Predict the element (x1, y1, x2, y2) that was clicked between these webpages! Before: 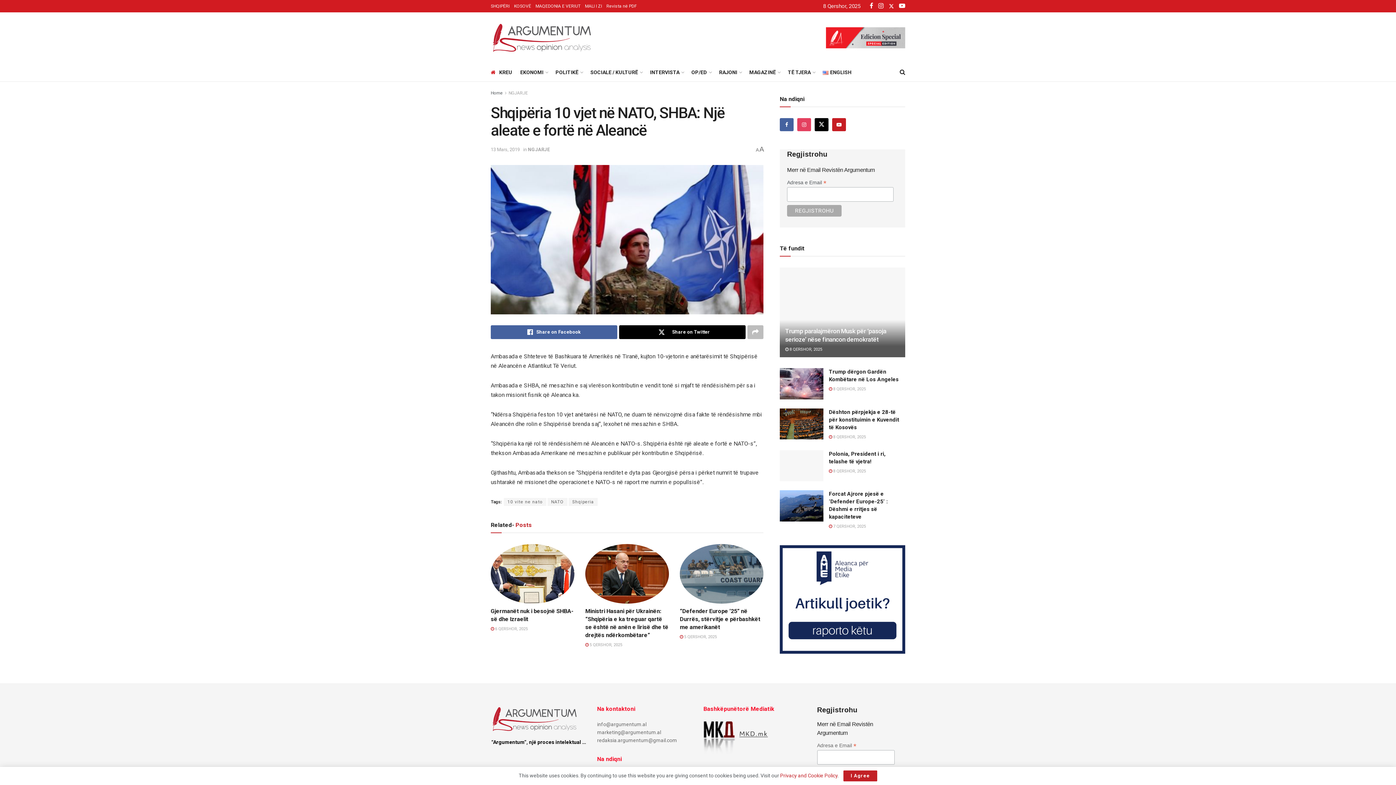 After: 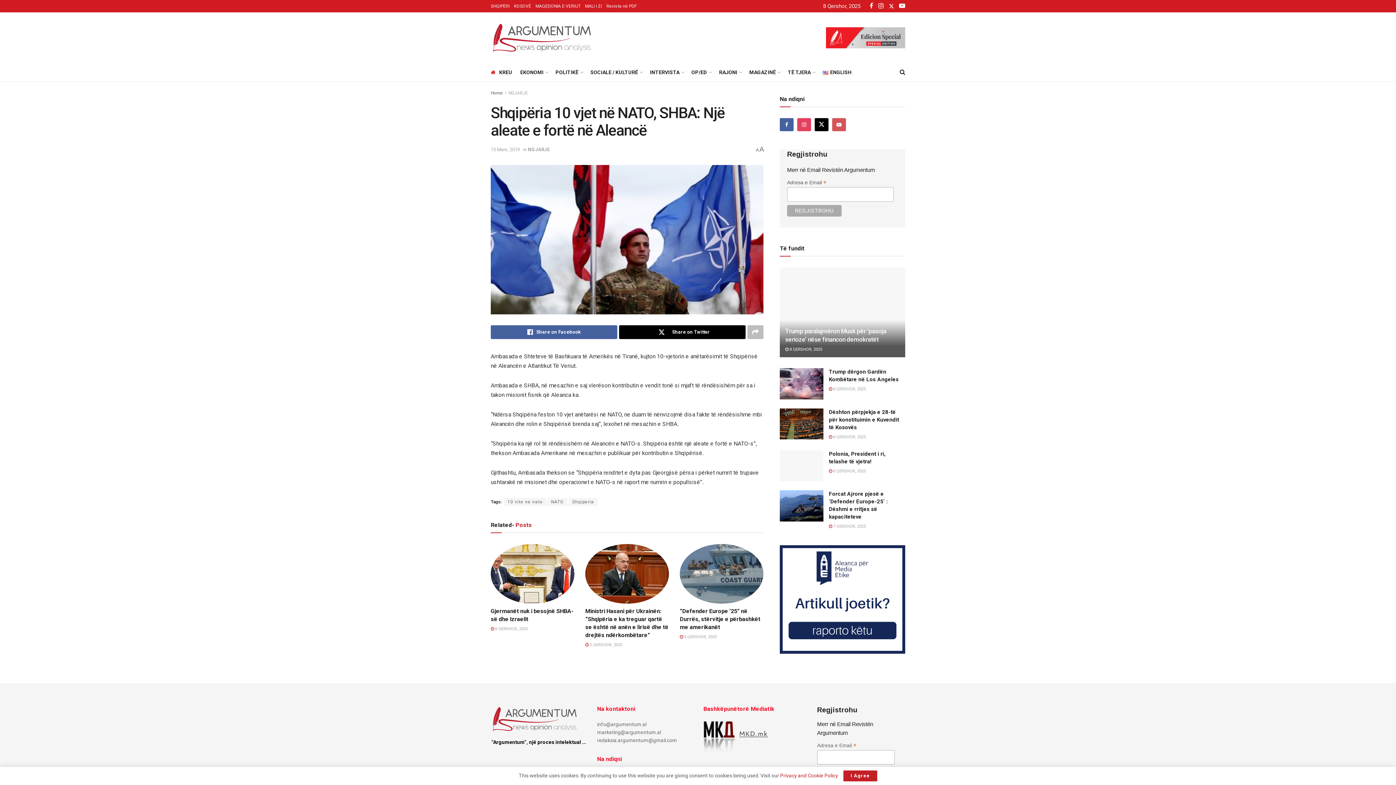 Action: label: Find us on Youtube bbox: (832, 118, 846, 131)